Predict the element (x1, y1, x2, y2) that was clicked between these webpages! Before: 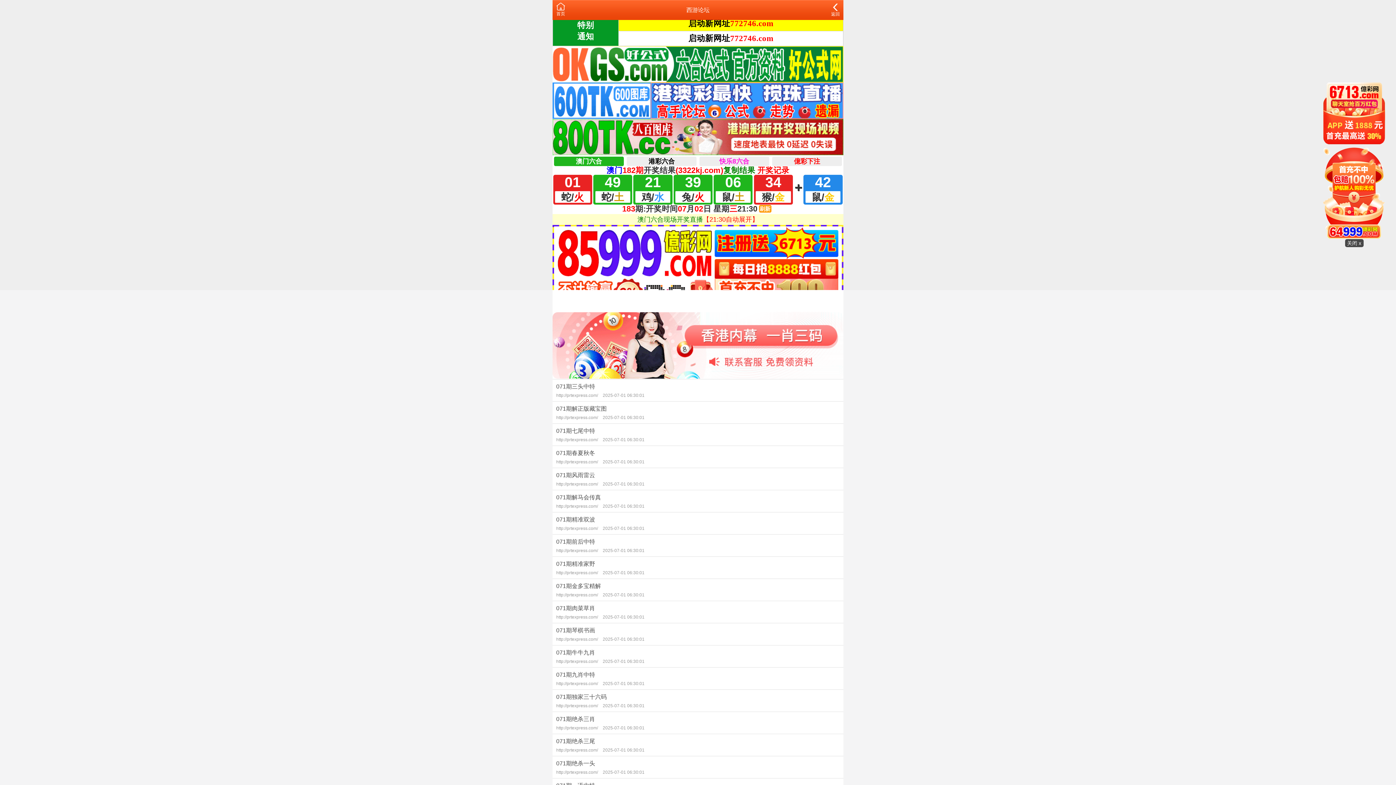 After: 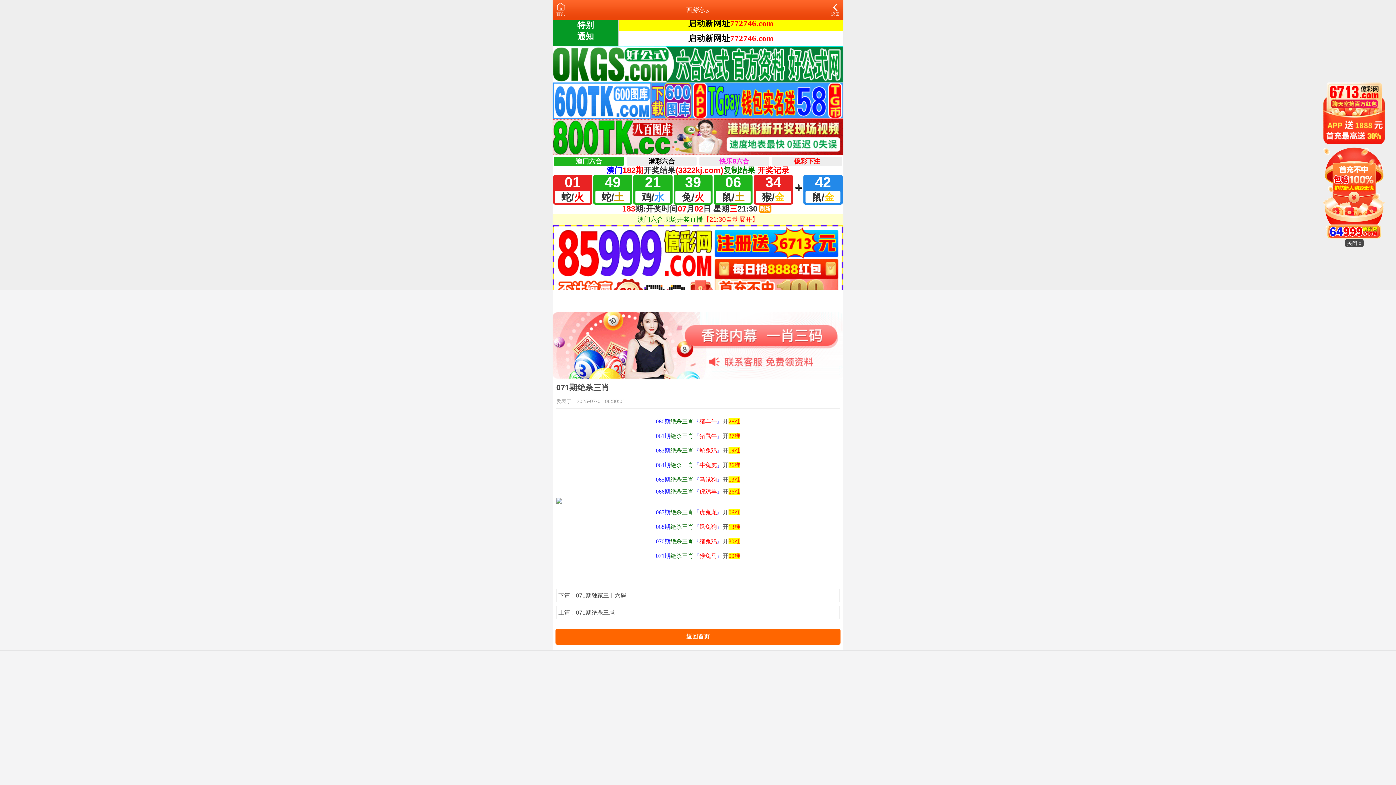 Action: bbox: (552, 712, 843, 734) label: 071期绝杀三肖
http://prtexpress.com/ 2025-07-01 06:30:01